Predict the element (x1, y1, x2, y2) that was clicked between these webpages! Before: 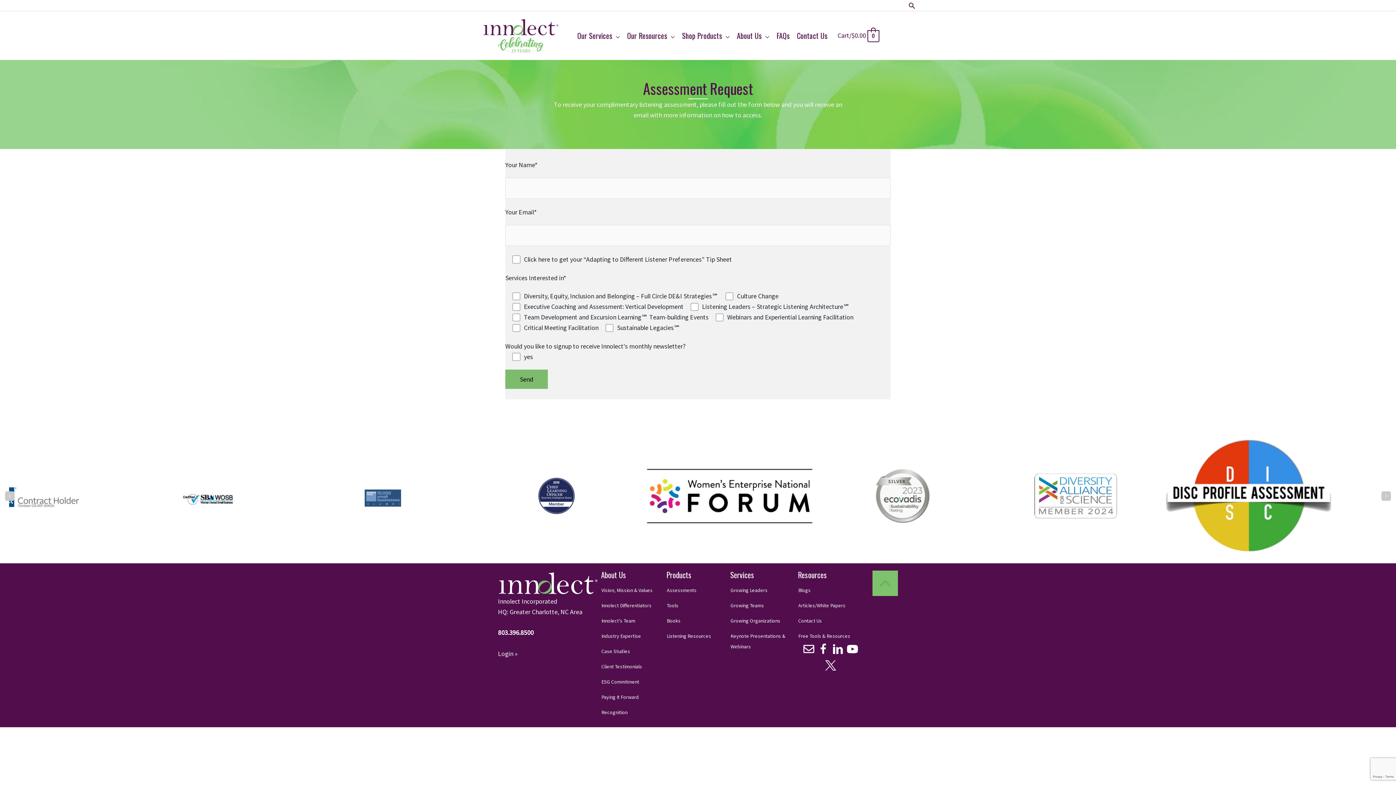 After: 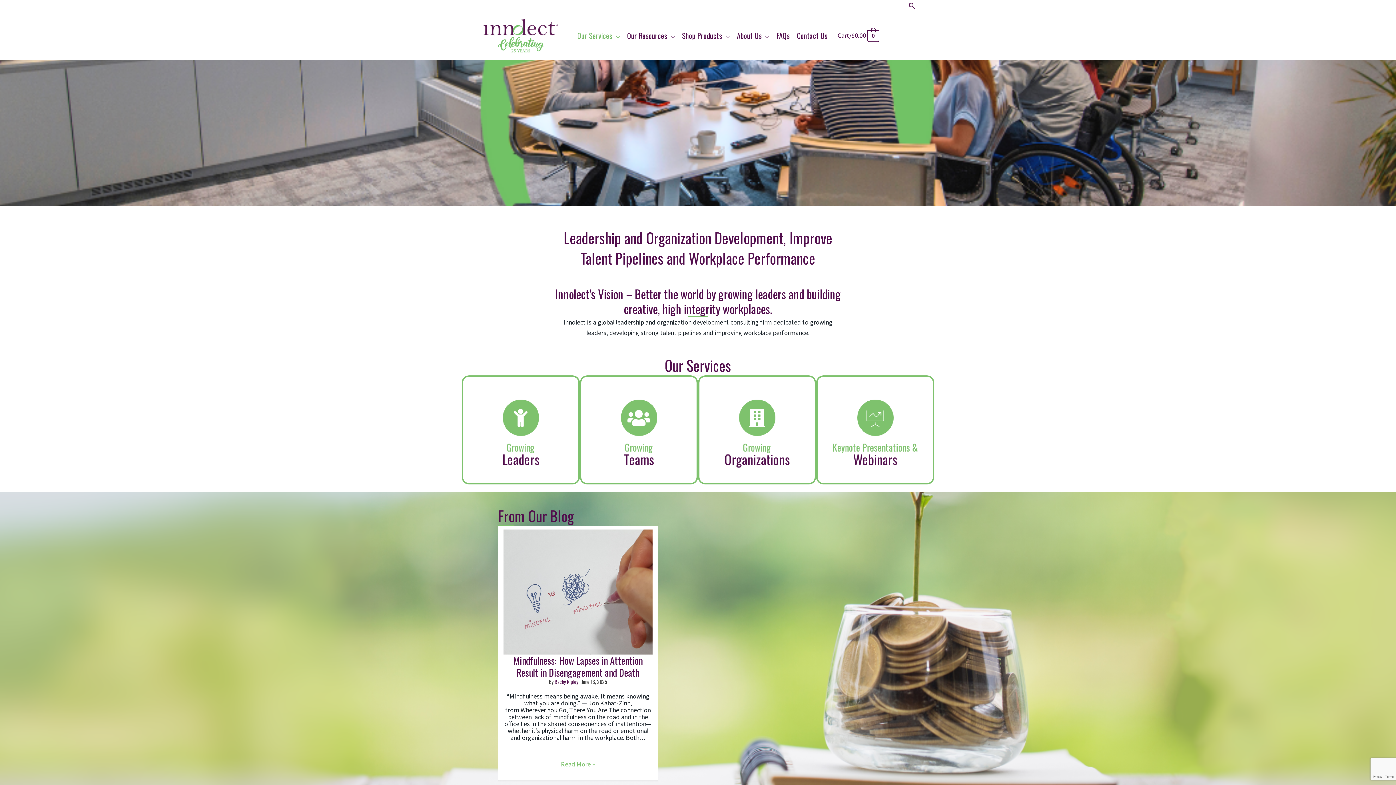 Action: bbox: (730, 572, 754, 578) label: Services